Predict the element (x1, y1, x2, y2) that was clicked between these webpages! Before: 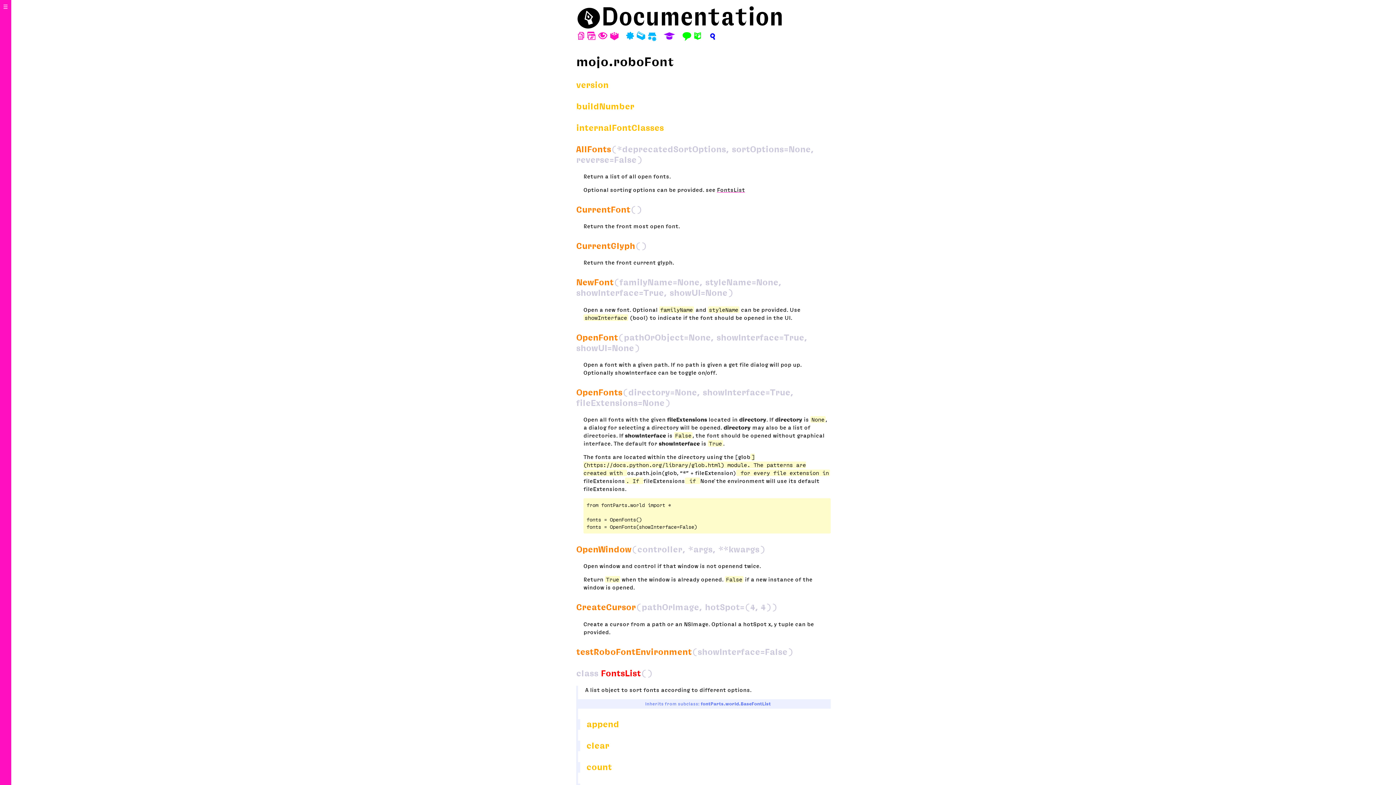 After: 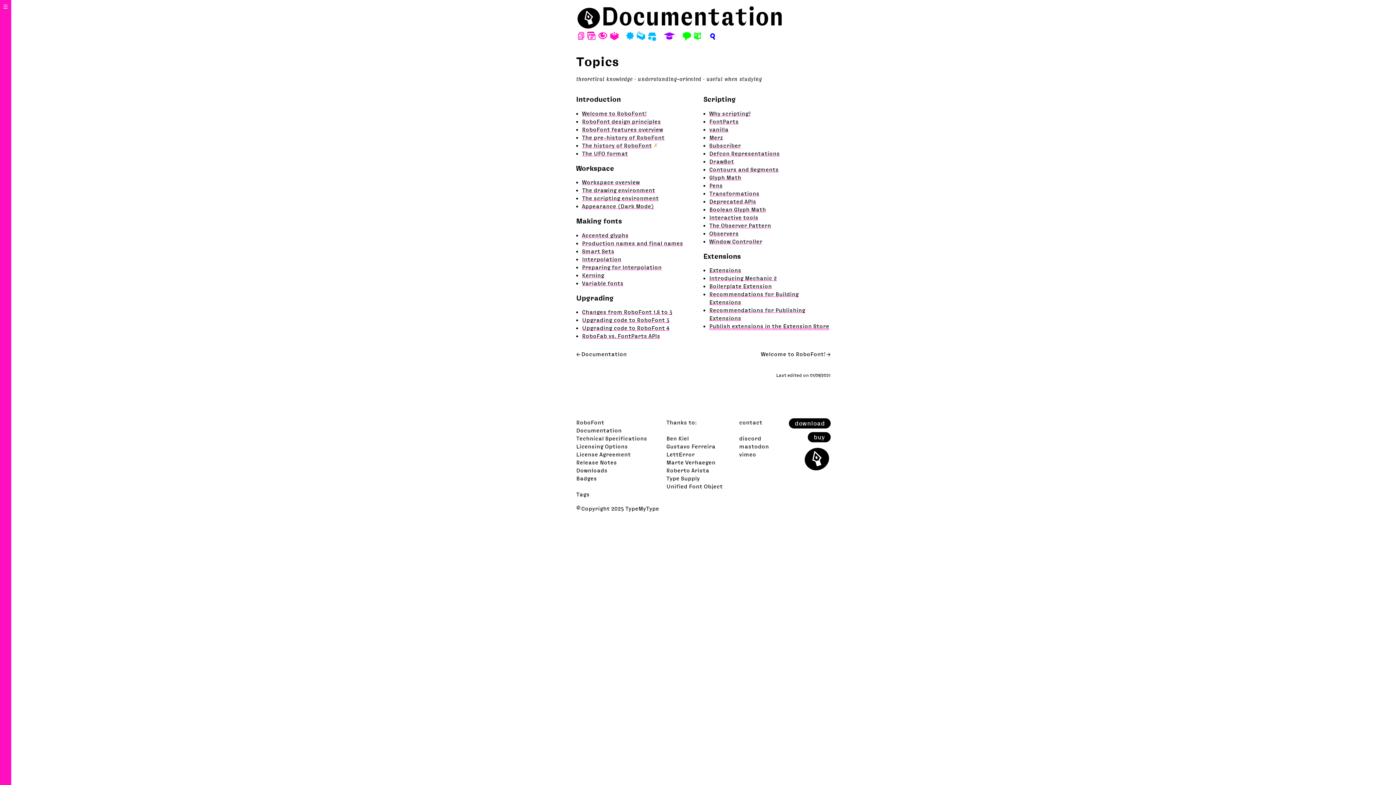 Action: bbox: (577, 30, 585, 39) label: D